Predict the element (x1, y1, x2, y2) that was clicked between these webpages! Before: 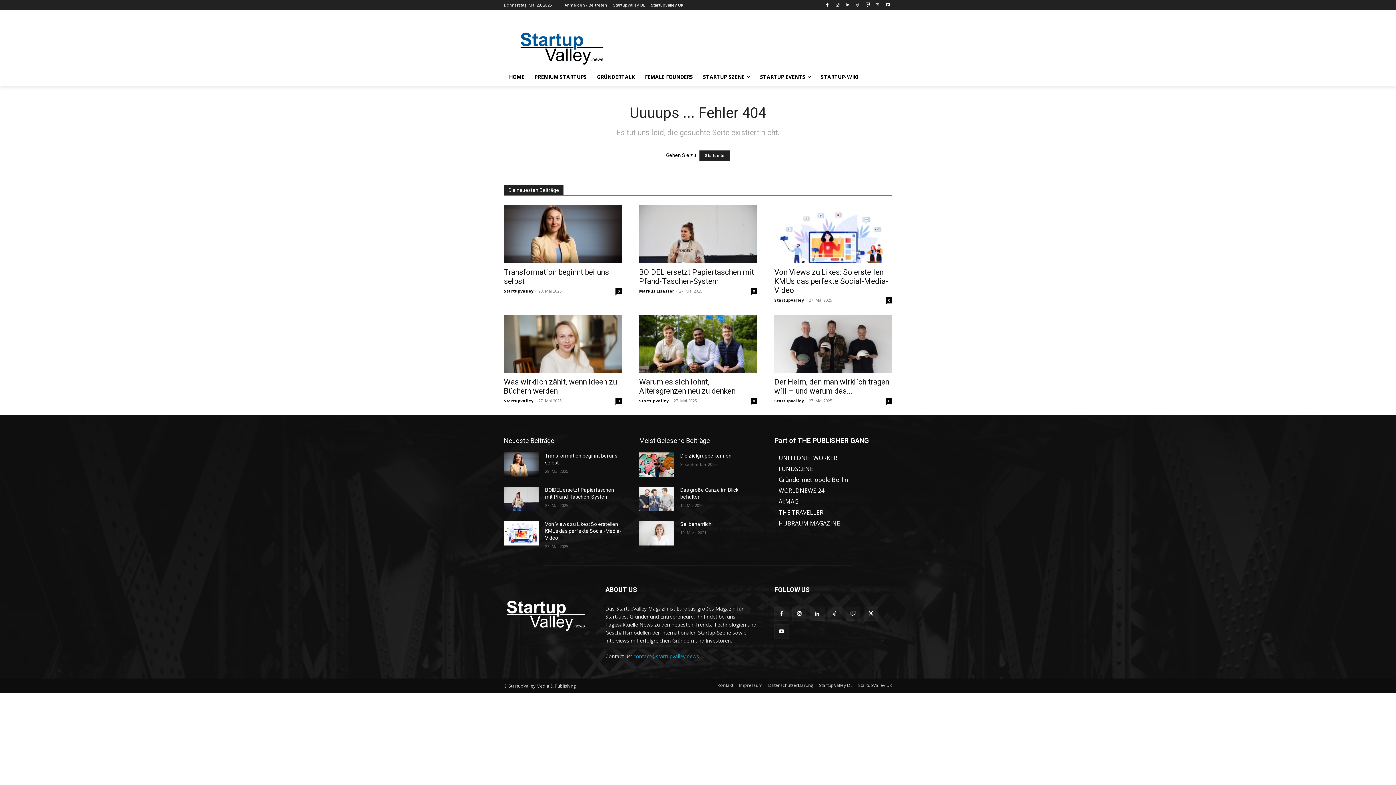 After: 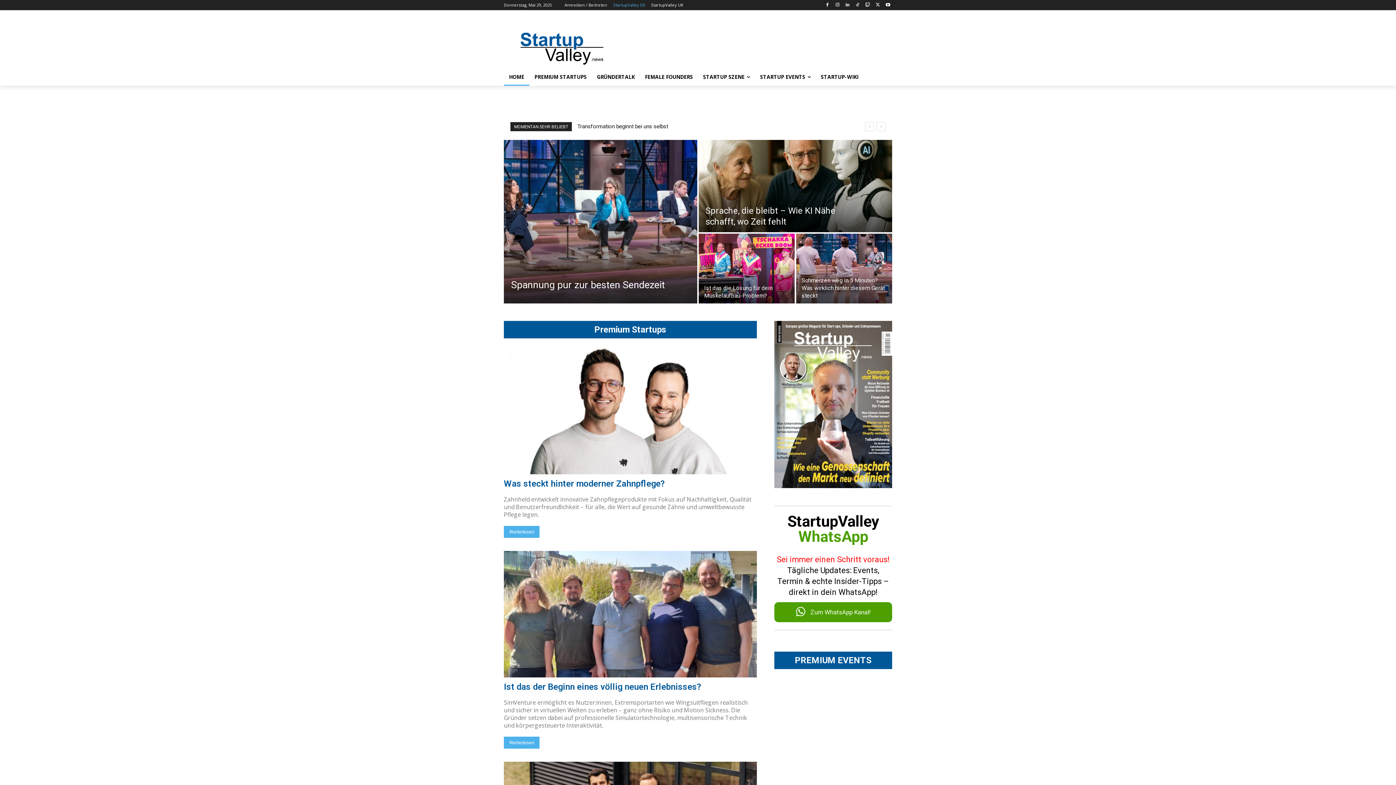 Action: bbox: (504, 68, 529, 85) label: HOME